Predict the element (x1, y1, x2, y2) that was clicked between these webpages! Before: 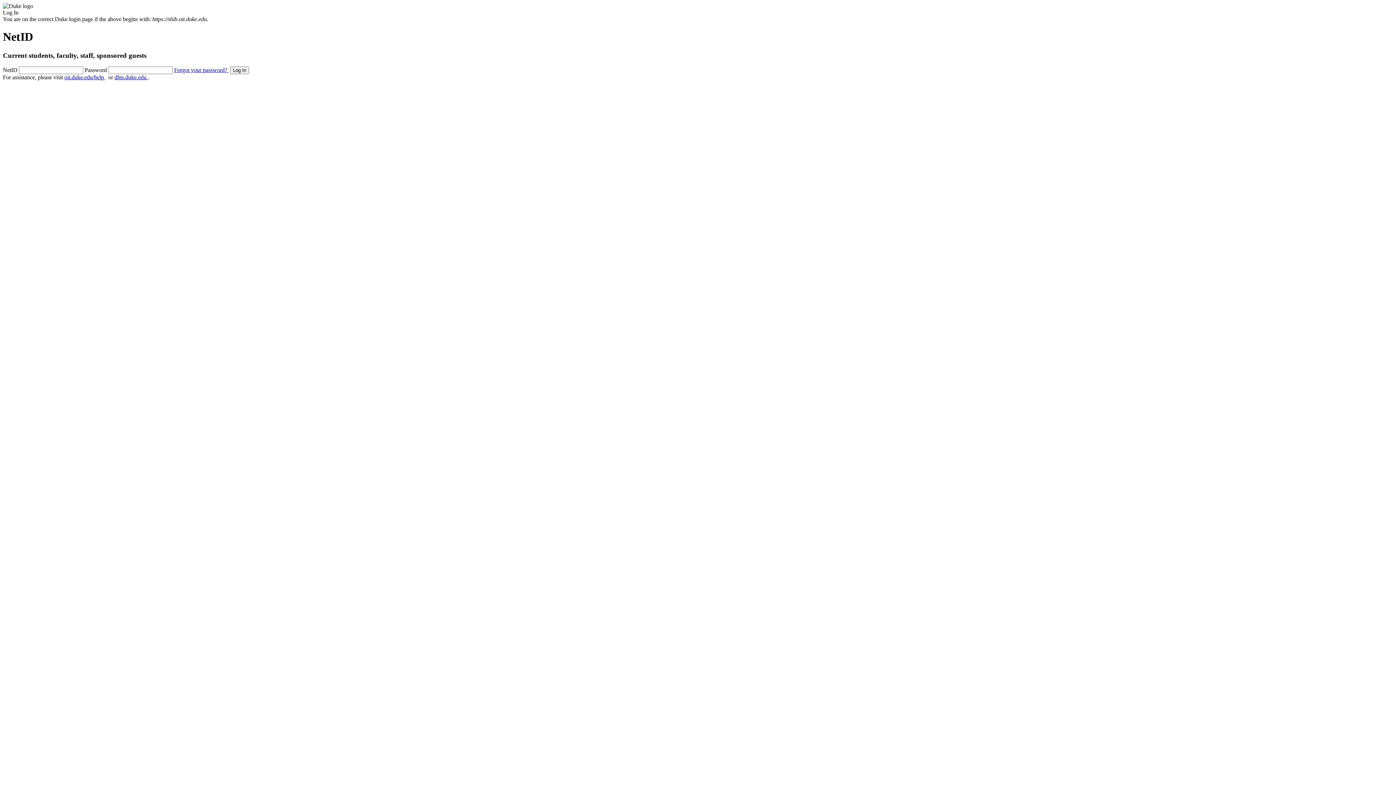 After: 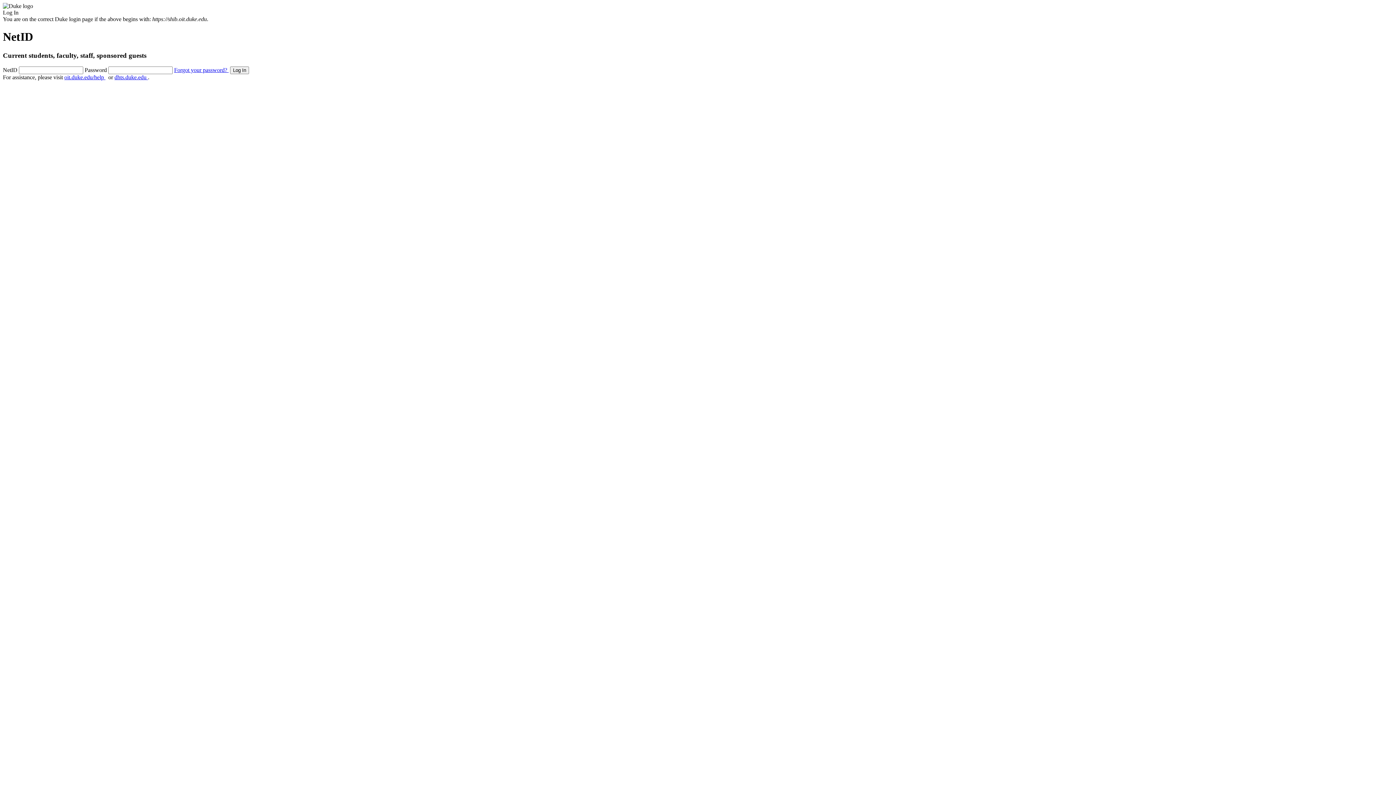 Action: bbox: (64, 74, 105, 80) label: oit.duke.edu/help 